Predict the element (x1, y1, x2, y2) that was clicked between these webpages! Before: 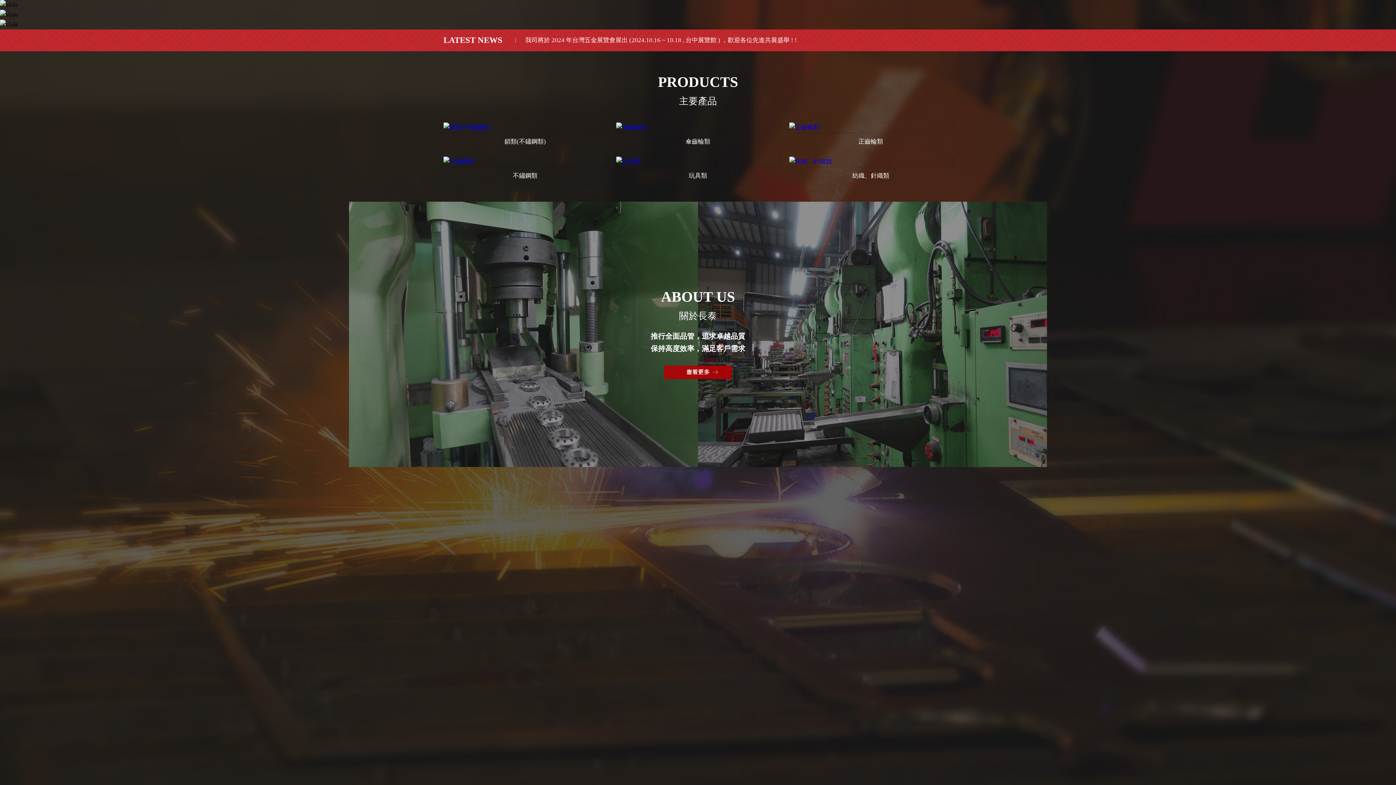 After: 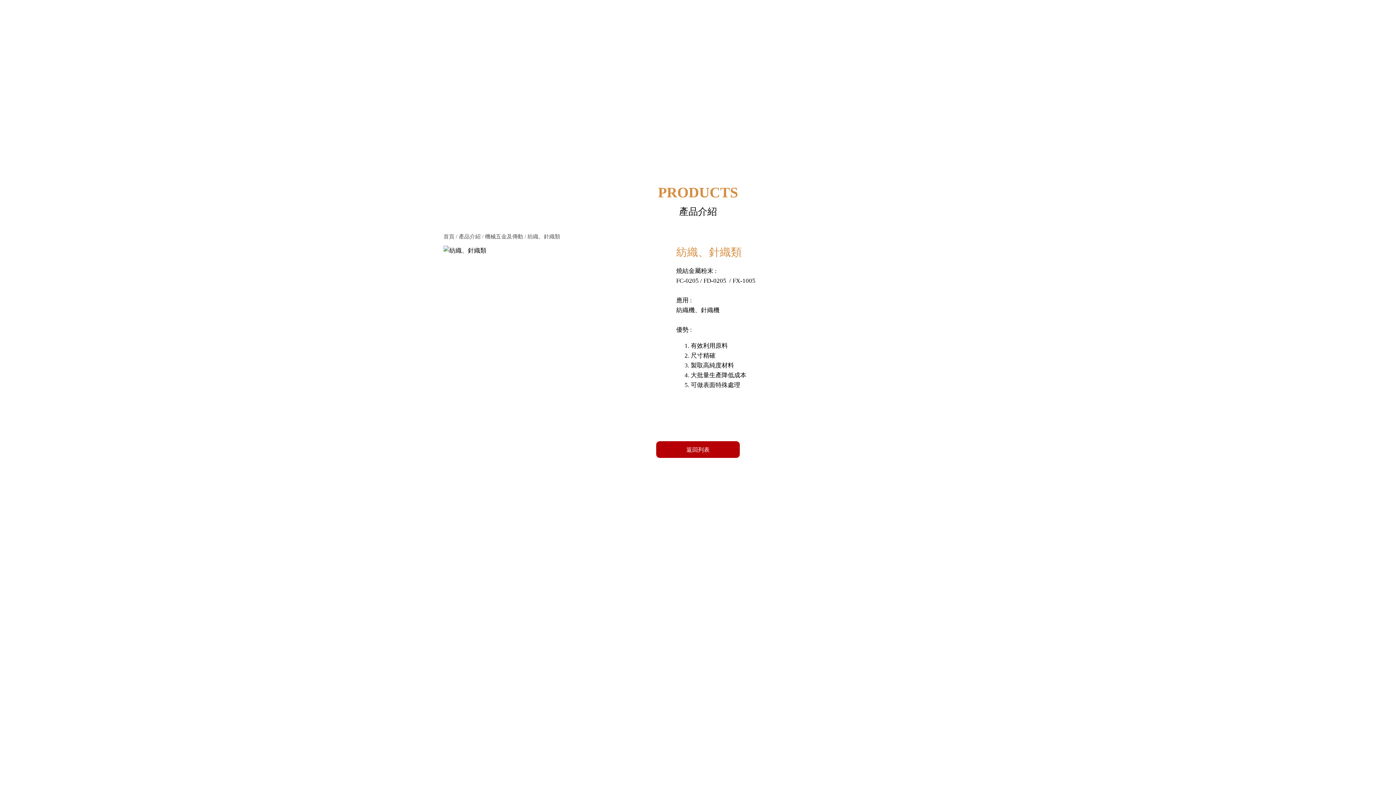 Action: bbox: (789, 156, 952, 180) label: 紡織、針織類